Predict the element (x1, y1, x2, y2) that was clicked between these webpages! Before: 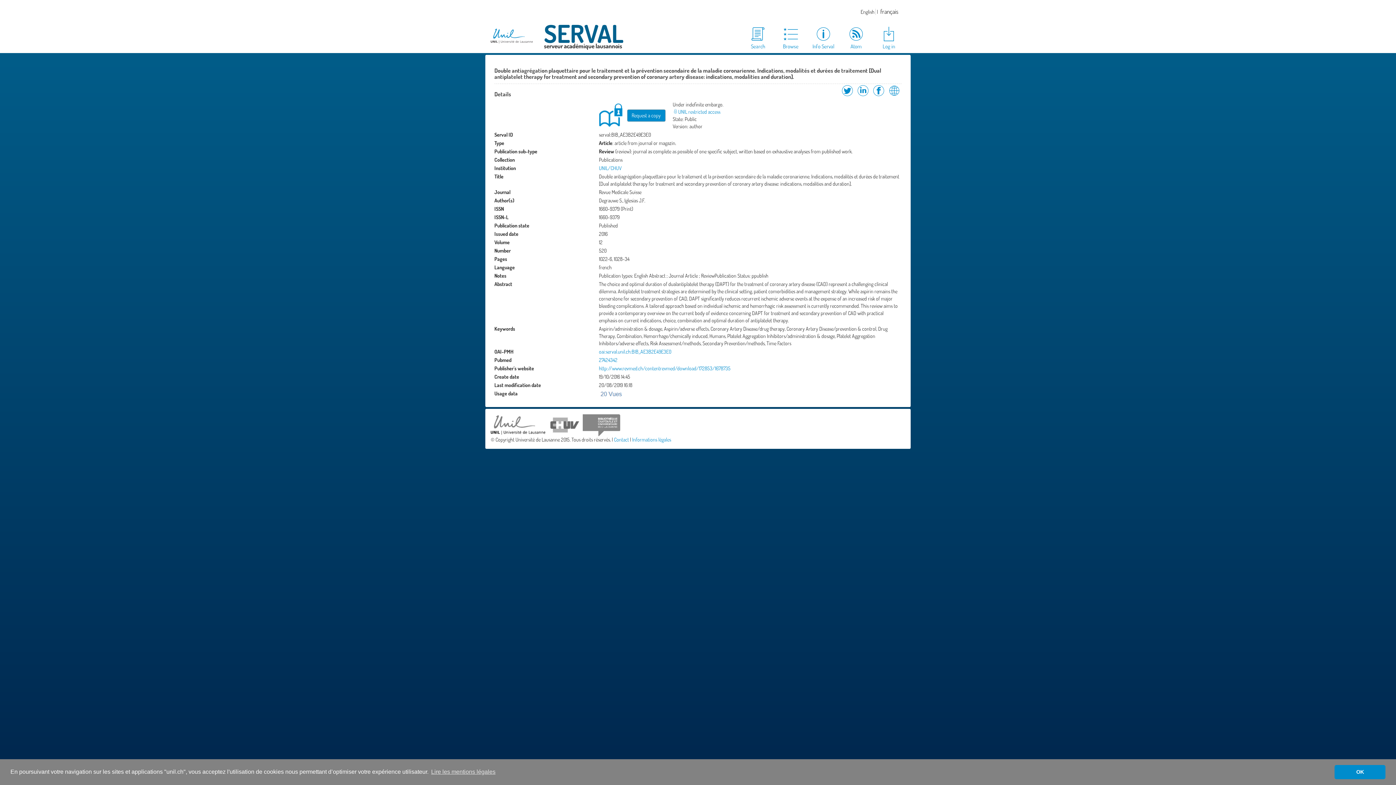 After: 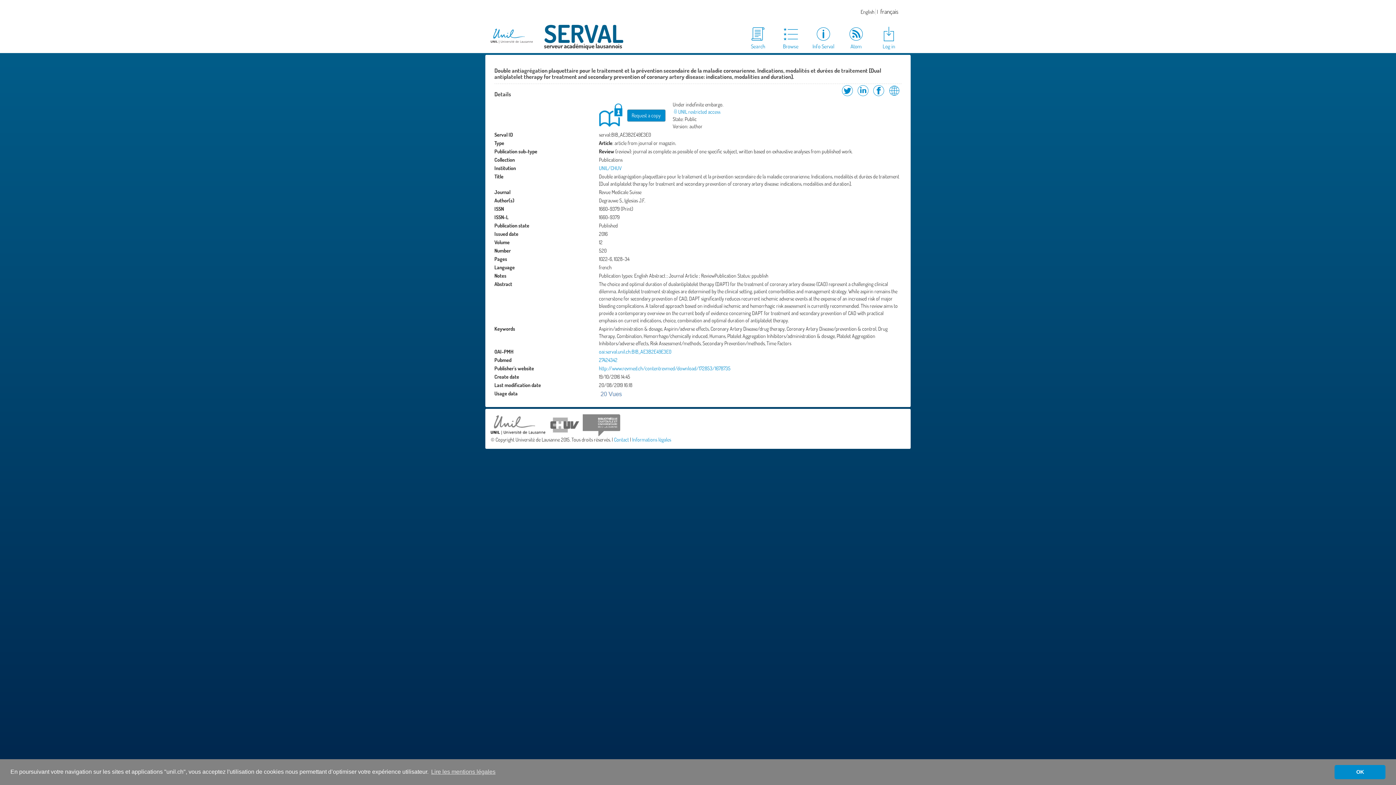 Action: bbox: (490, 28, 533, 43)